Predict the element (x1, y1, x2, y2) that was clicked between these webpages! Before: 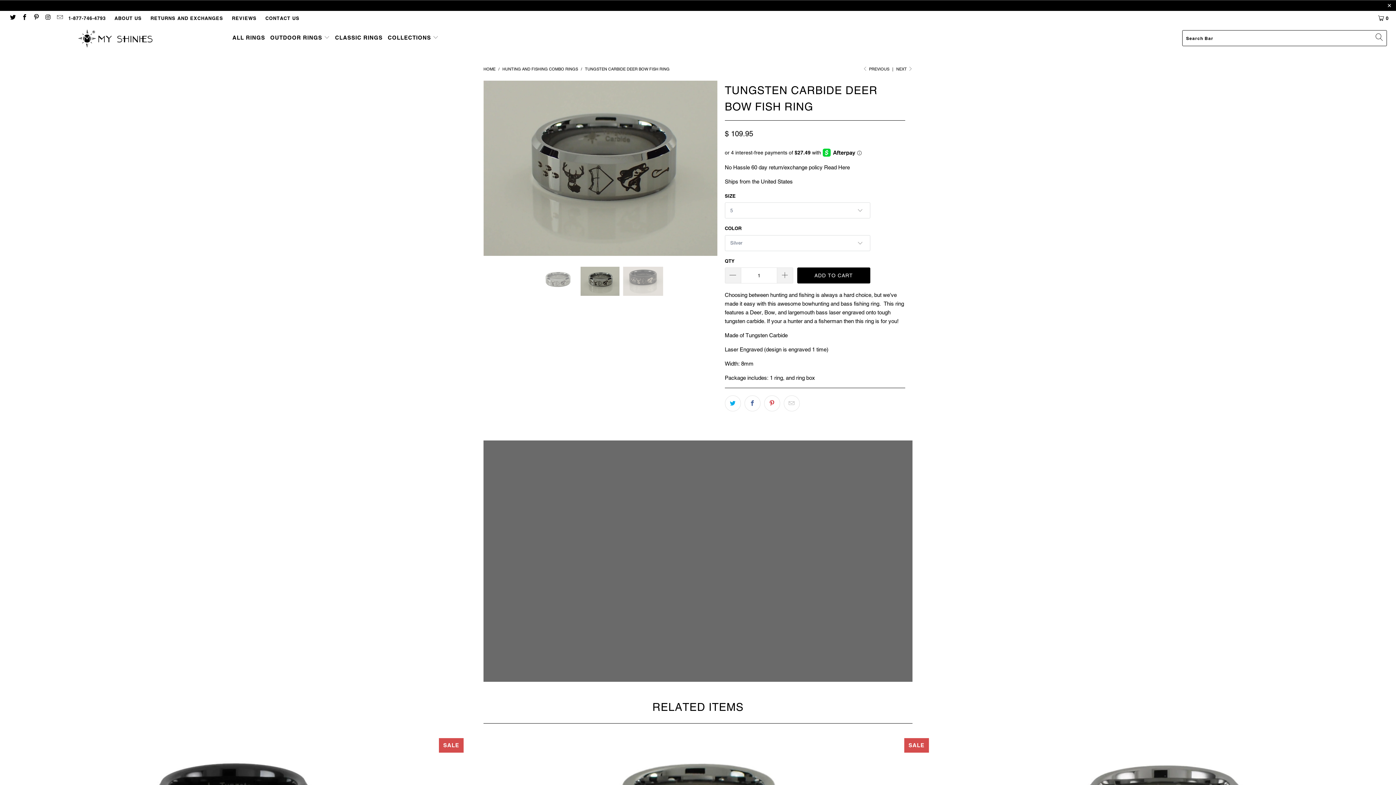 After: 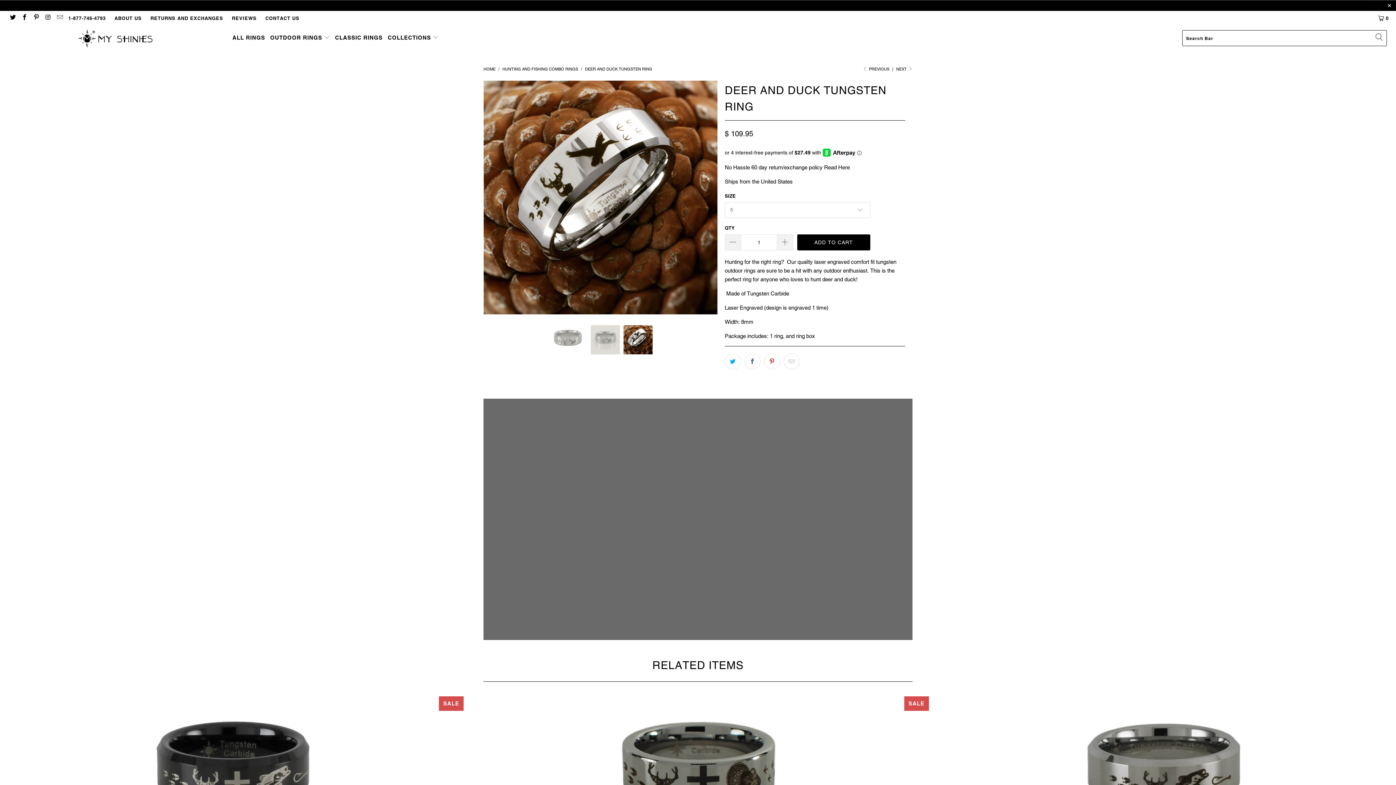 Action: bbox: (896, 66, 912, 71) label: NEXT 